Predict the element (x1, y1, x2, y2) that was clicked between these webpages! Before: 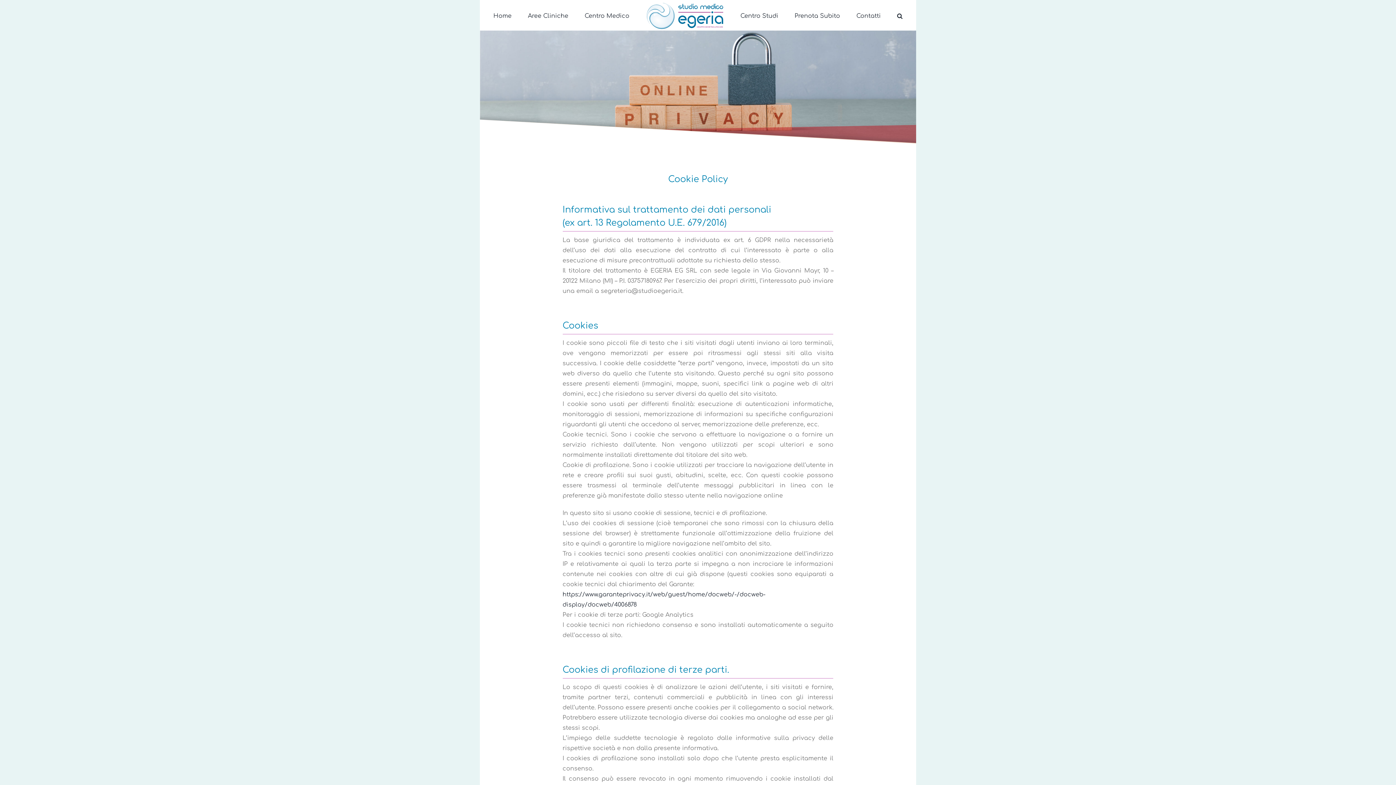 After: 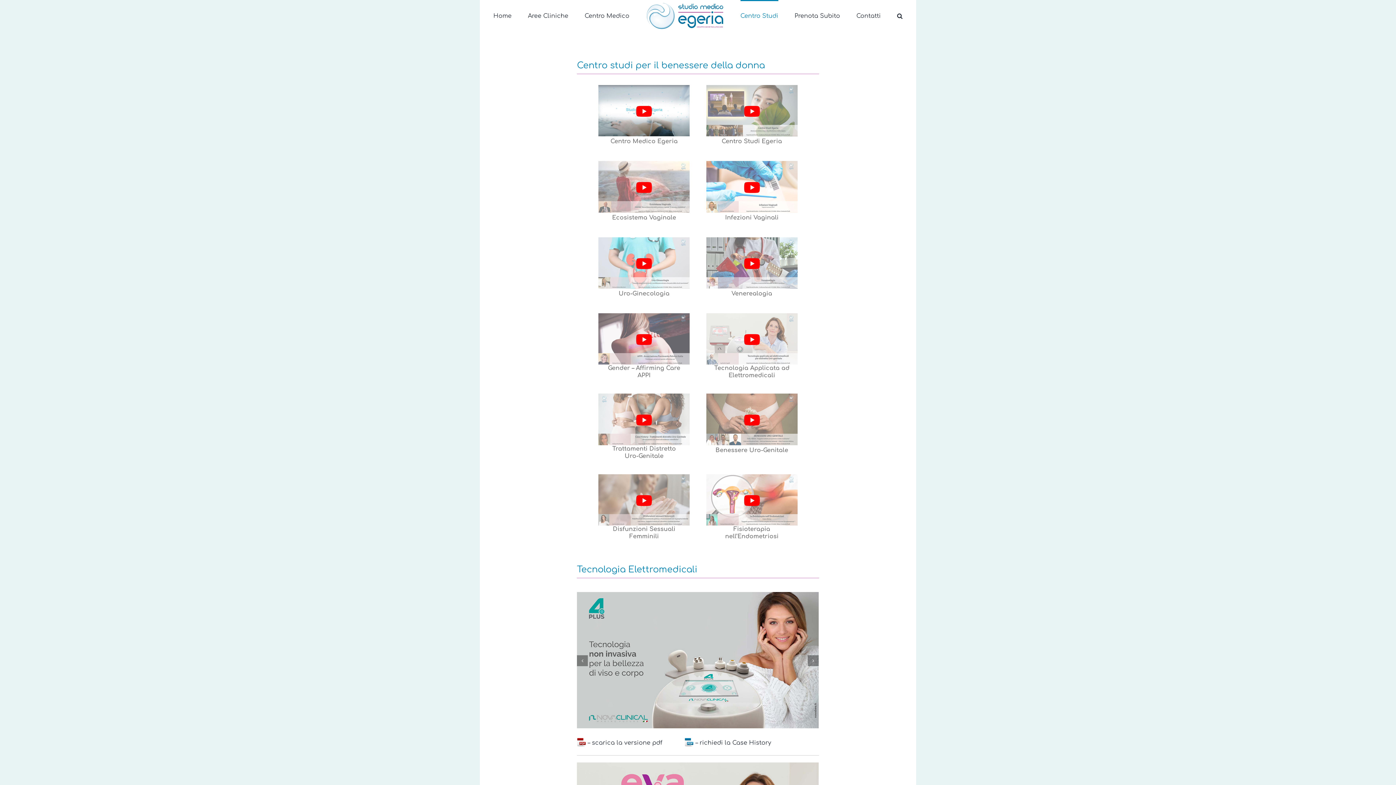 Action: bbox: (740, 0, 778, 30) label: Centro Studi